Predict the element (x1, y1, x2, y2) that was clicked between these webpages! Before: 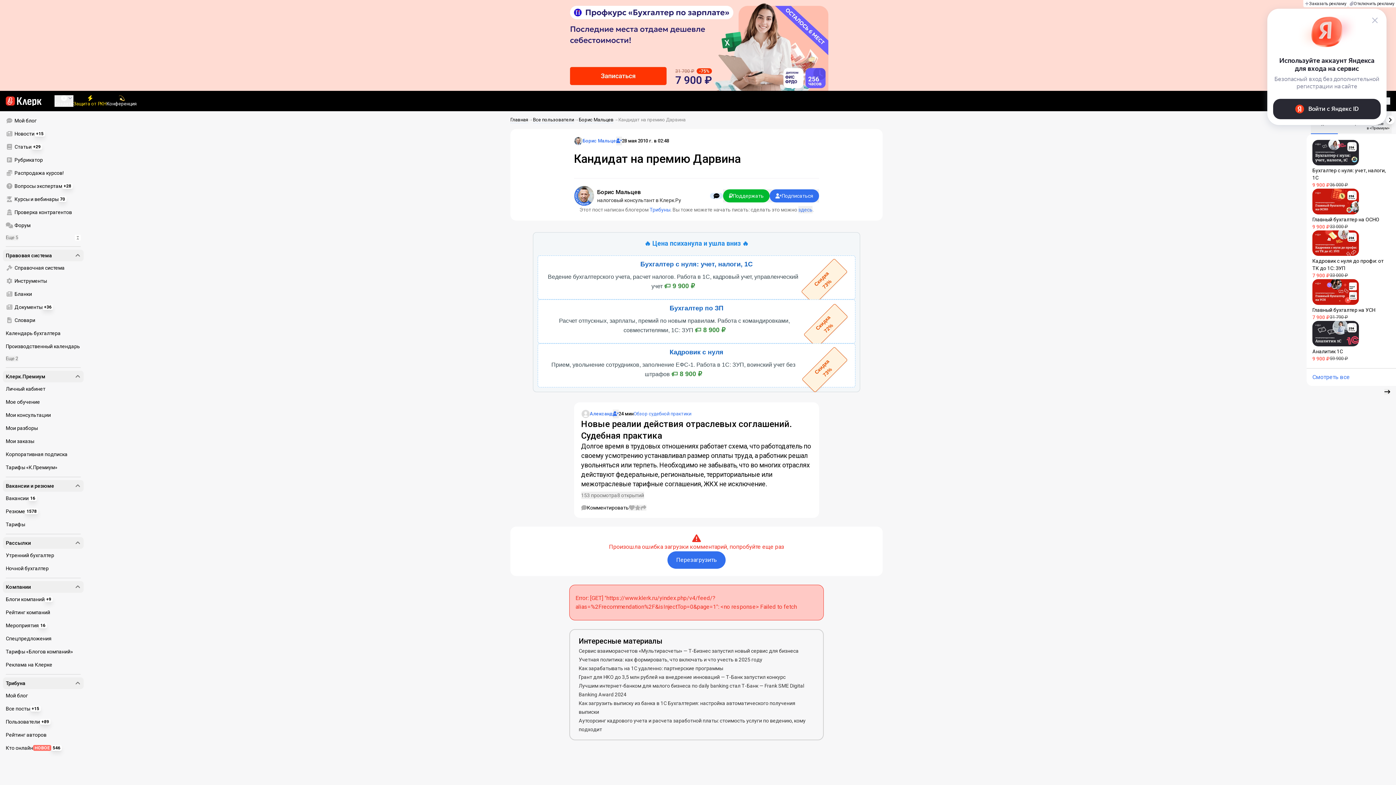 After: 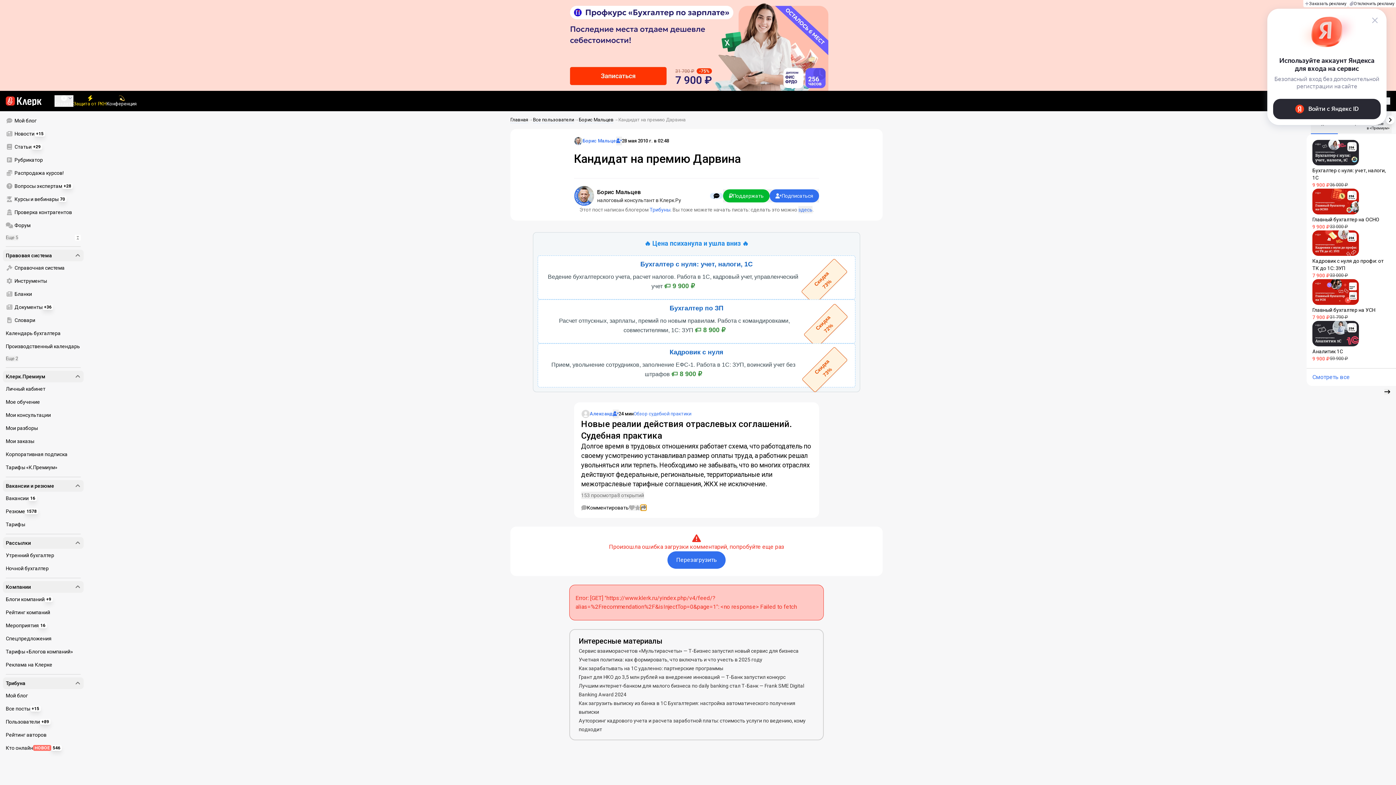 Action: label: Поделиться bbox: (640, 505, 646, 510)